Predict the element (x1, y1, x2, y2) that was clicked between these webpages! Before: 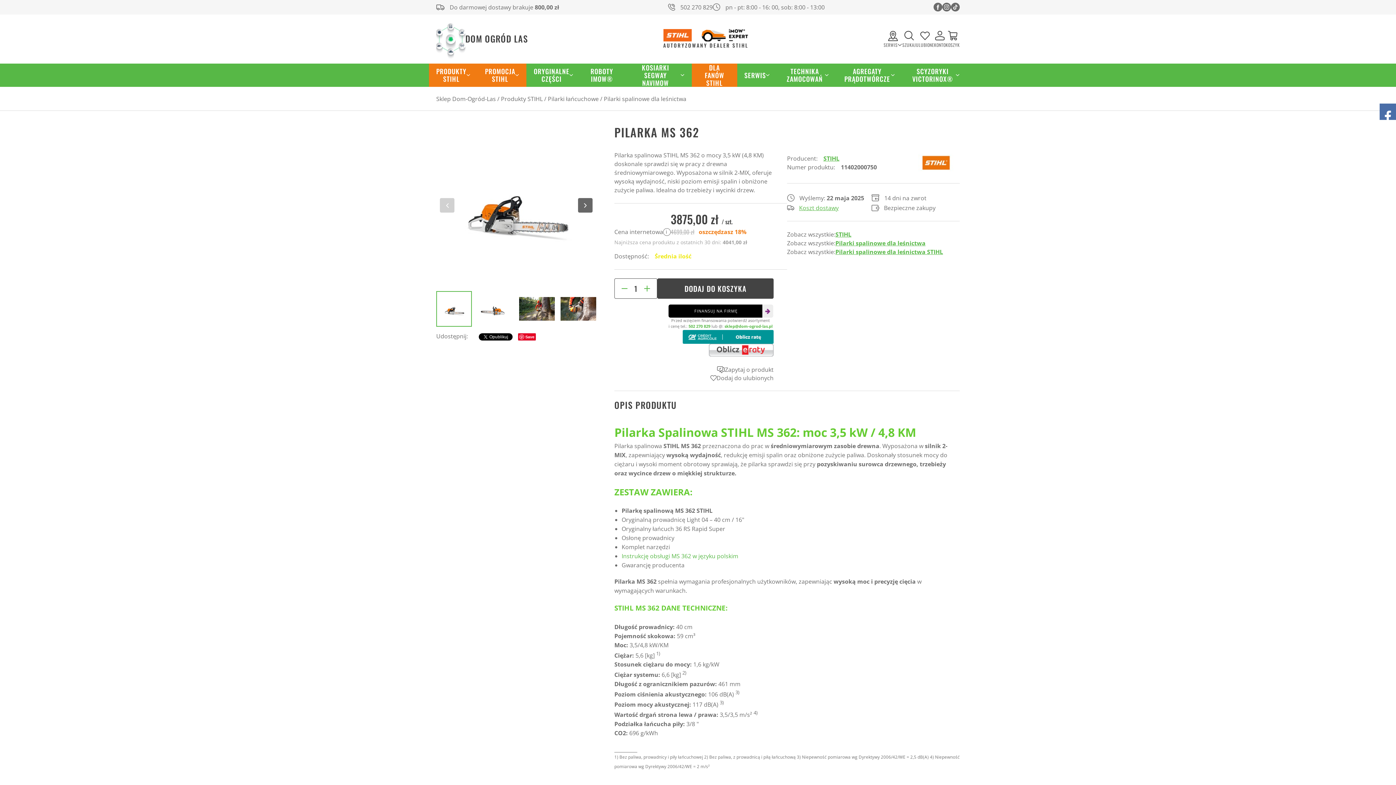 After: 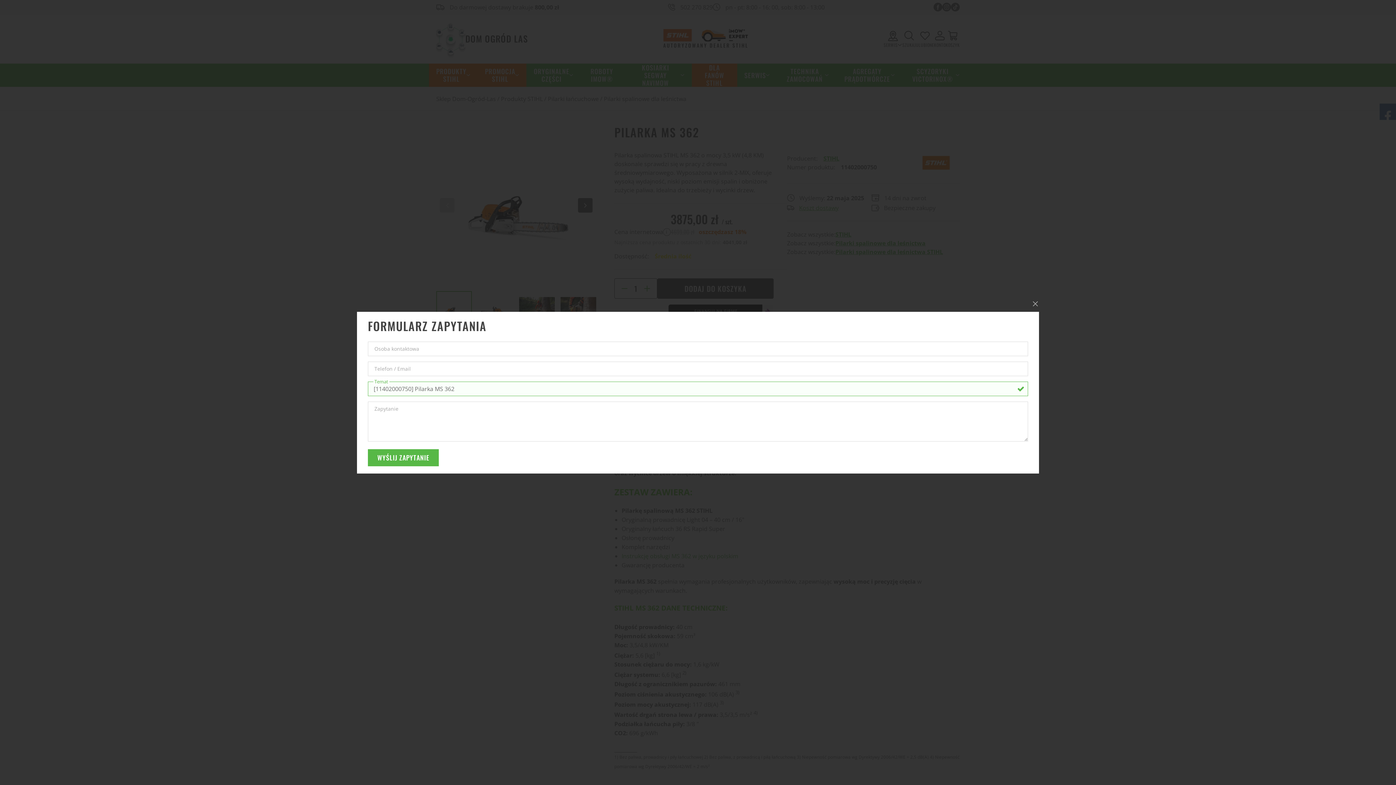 Action: bbox: (717, 365, 773, 374) label: Zapytaj o produkt